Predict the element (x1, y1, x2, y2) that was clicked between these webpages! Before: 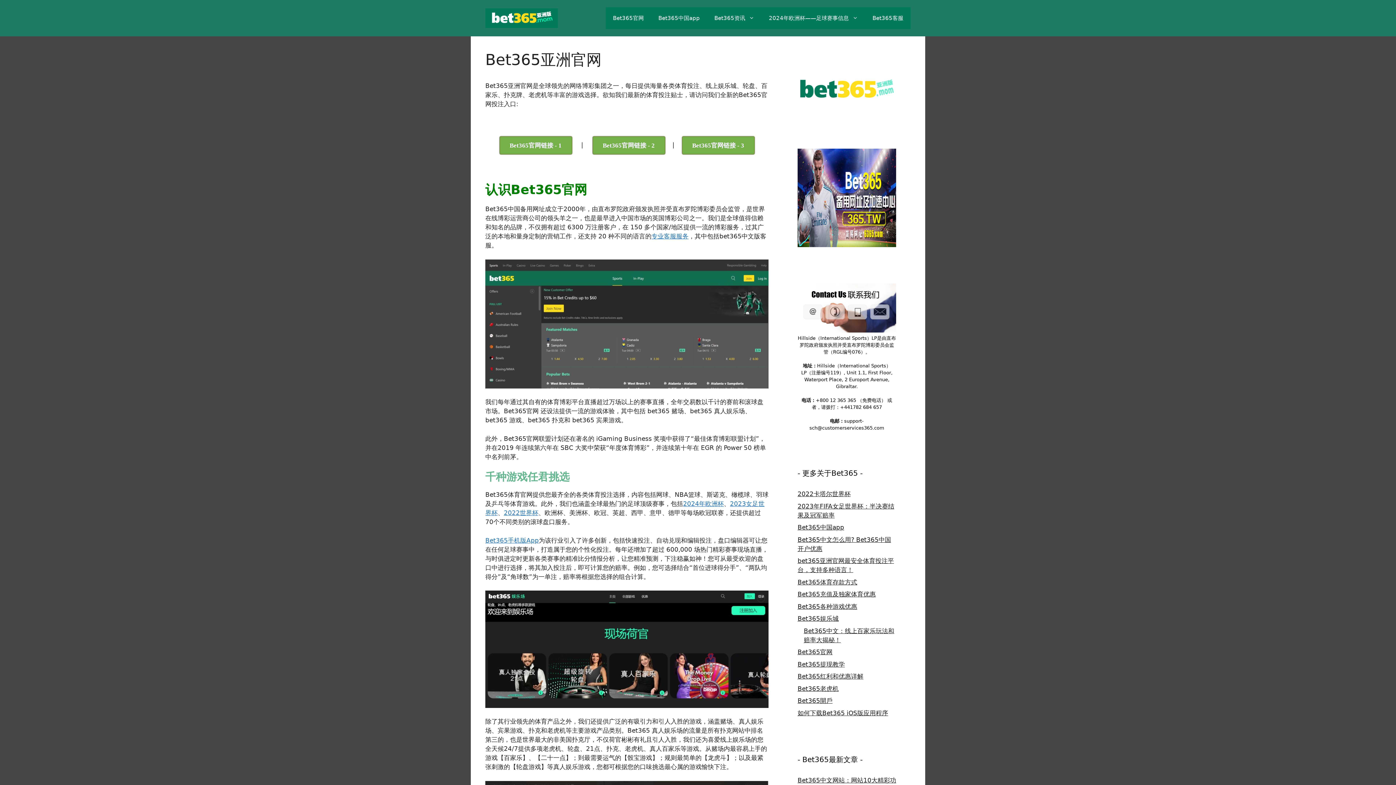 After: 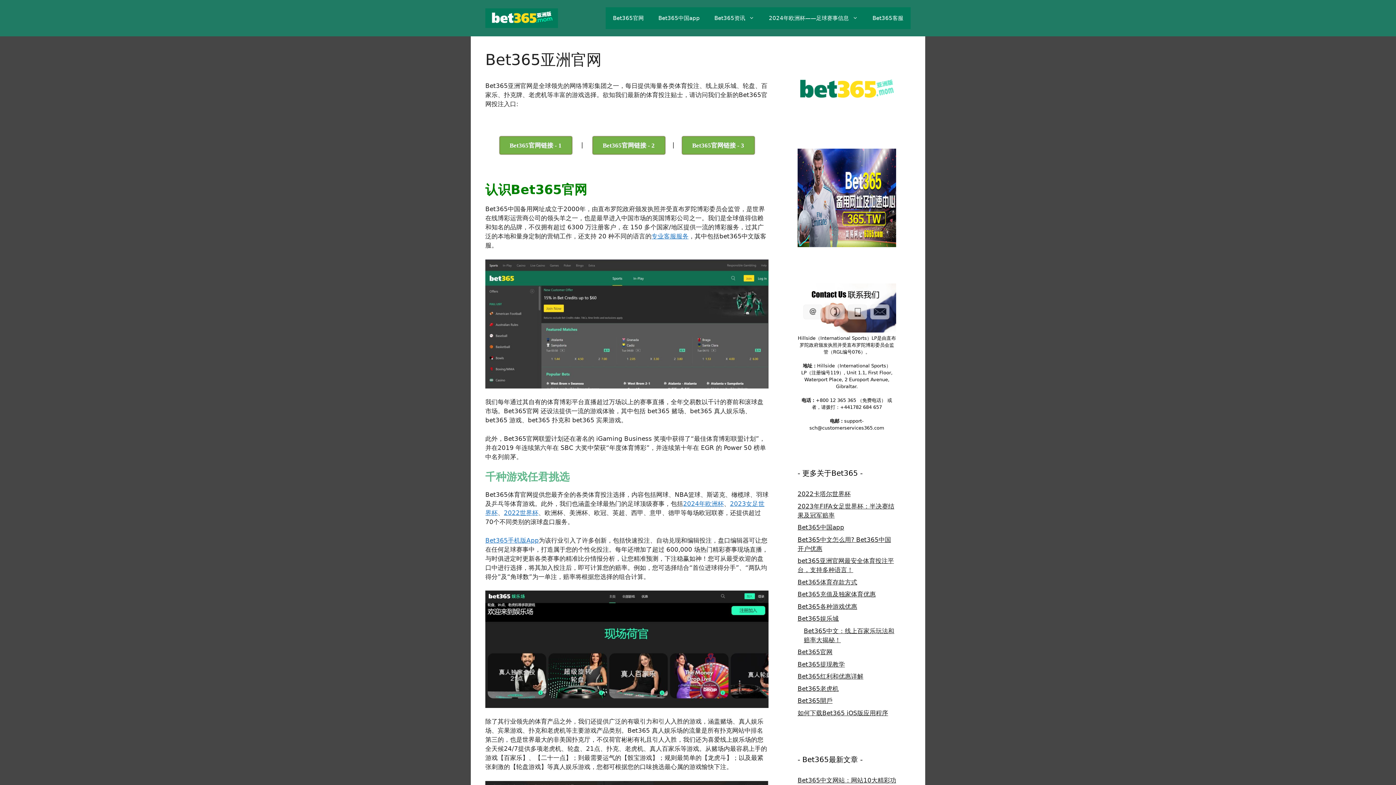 Action: label: Bet365官网 bbox: (797, 648, 832, 656)